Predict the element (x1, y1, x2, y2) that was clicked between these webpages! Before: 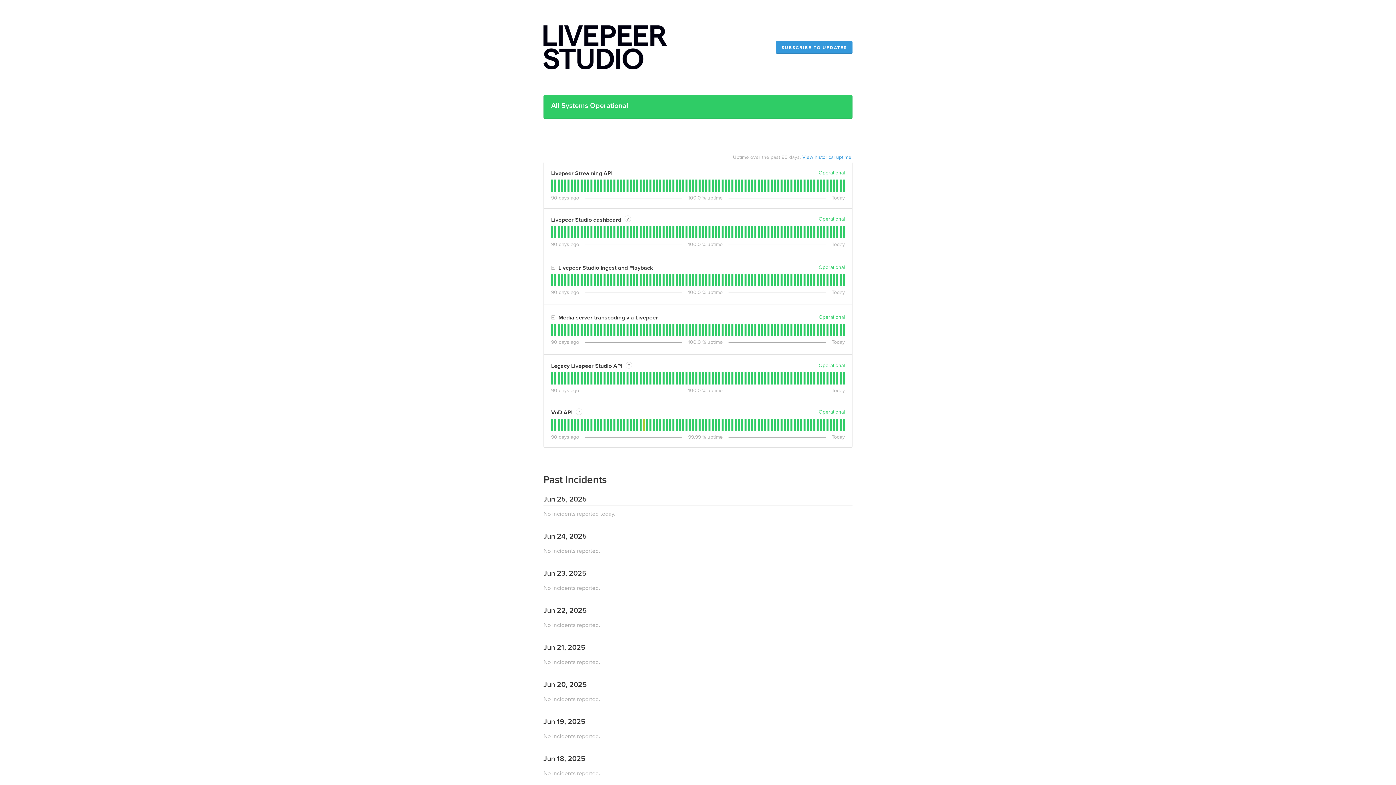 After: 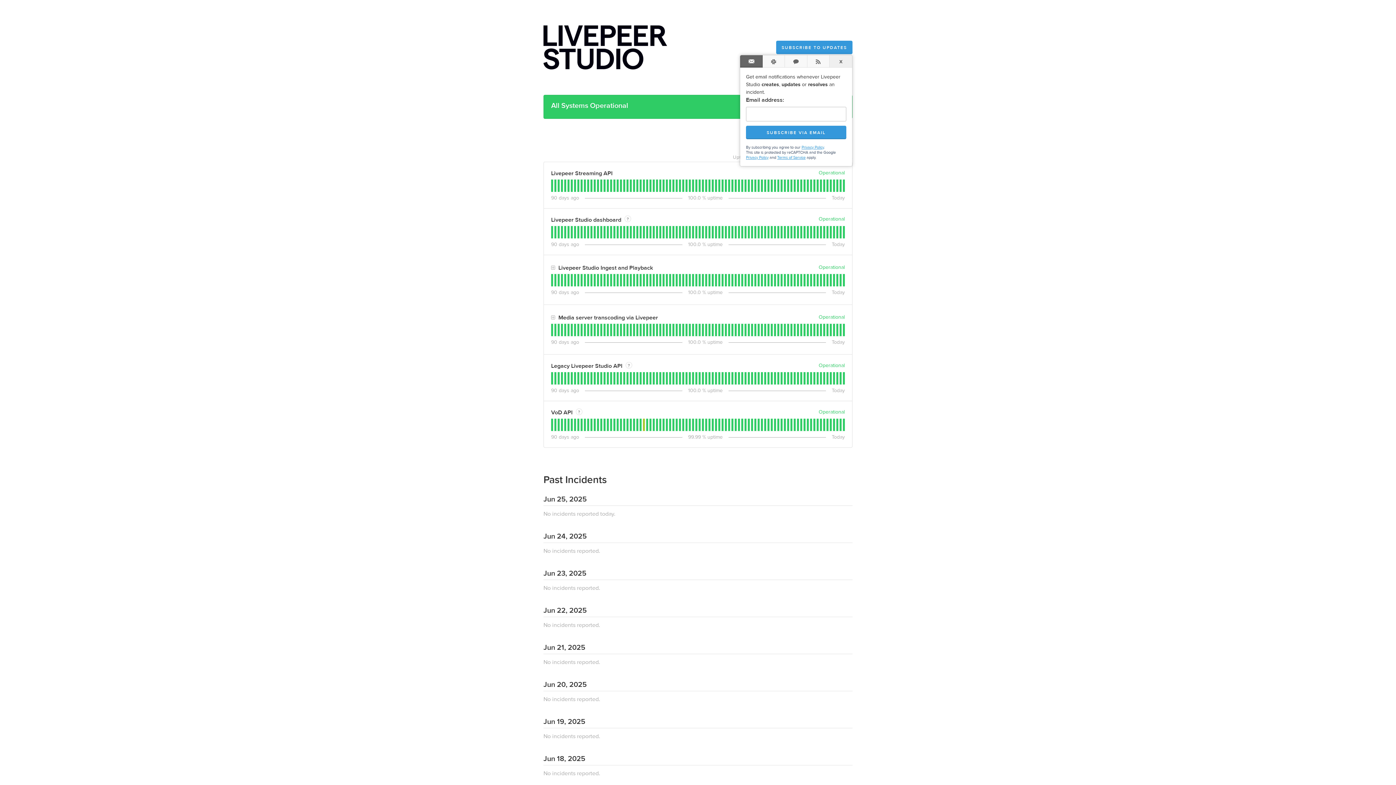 Action: bbox: (776, 40, 852, 54) label: Subscribe to updates